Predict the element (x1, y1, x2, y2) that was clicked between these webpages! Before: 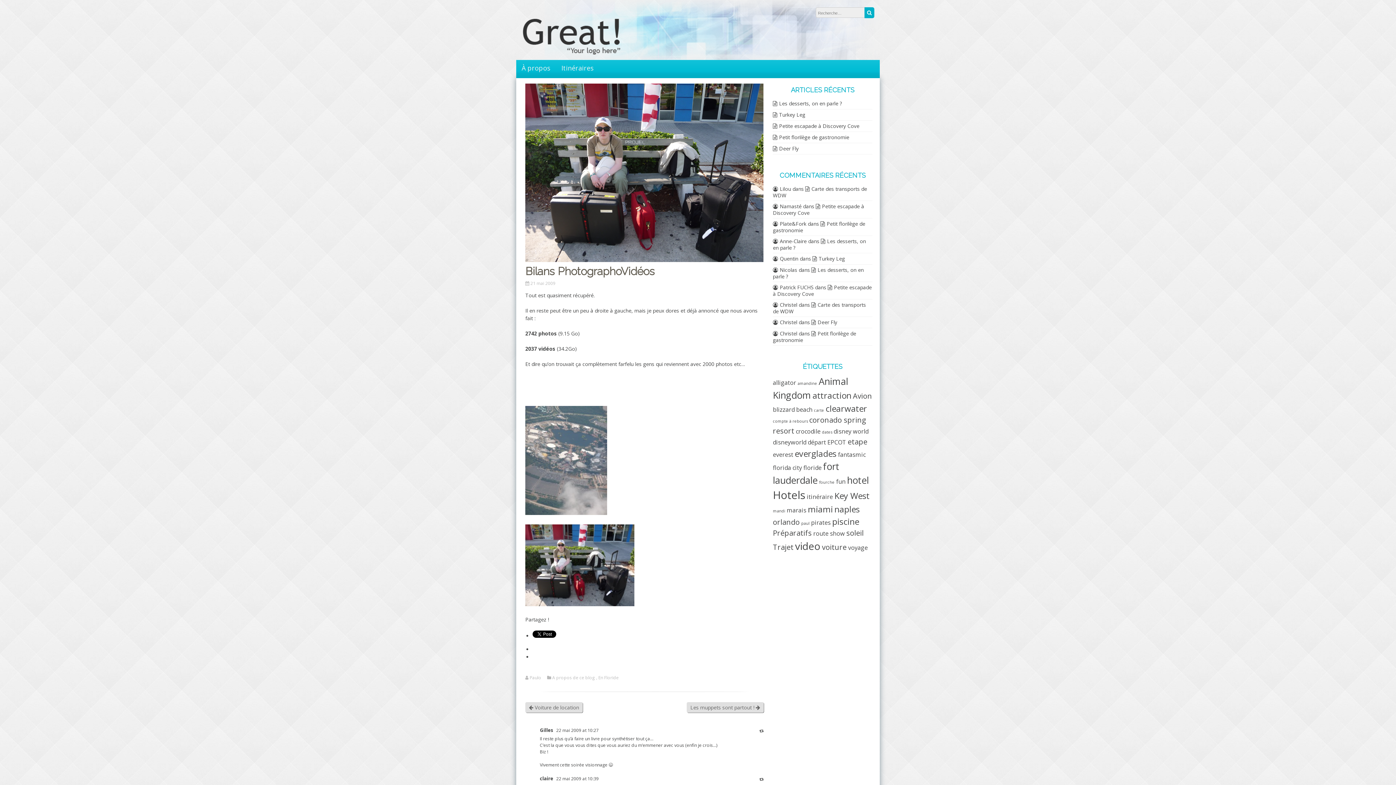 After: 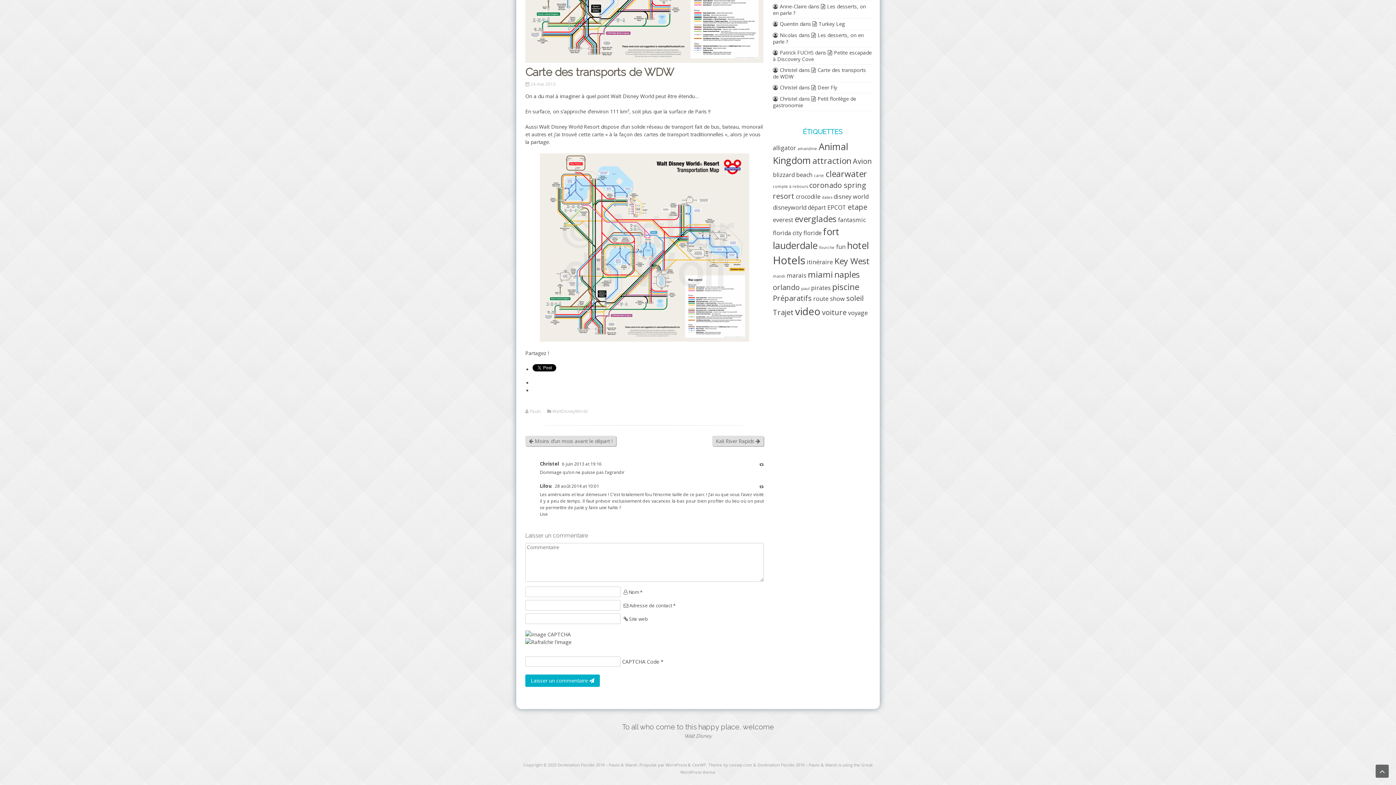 Action: label: Carte des transports de WDW bbox: (773, 301, 866, 314)